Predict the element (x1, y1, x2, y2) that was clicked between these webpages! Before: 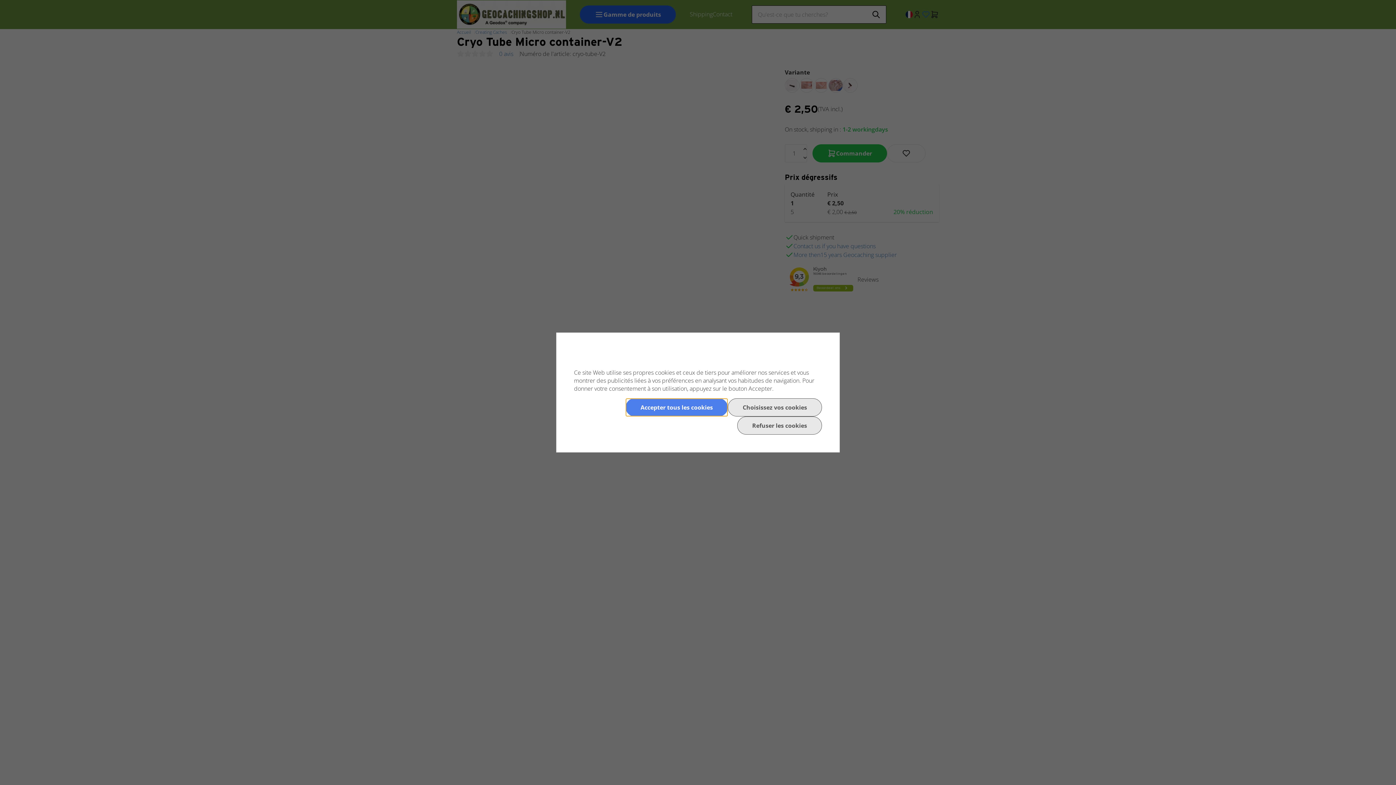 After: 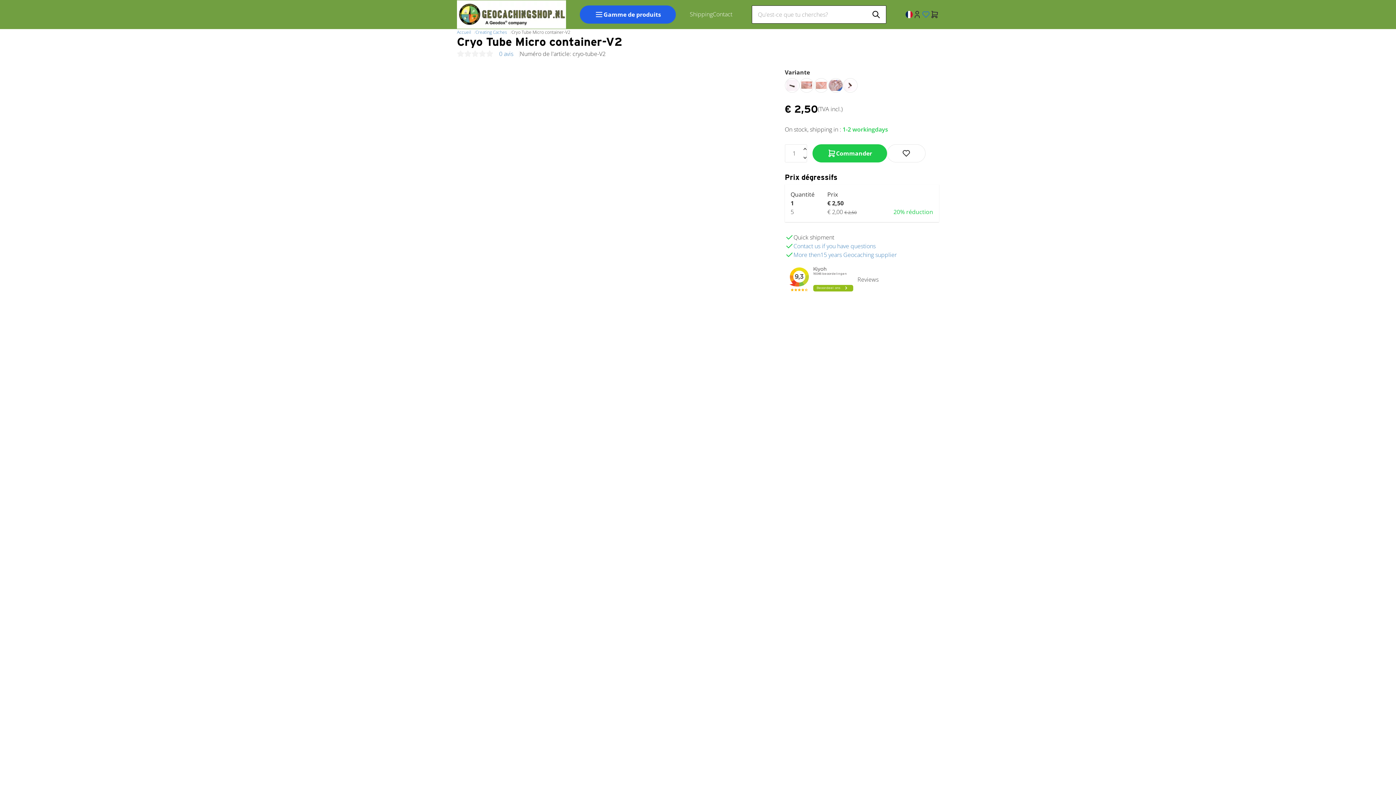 Action: label: Refuser les cookies bbox: (737, 416, 822, 434)